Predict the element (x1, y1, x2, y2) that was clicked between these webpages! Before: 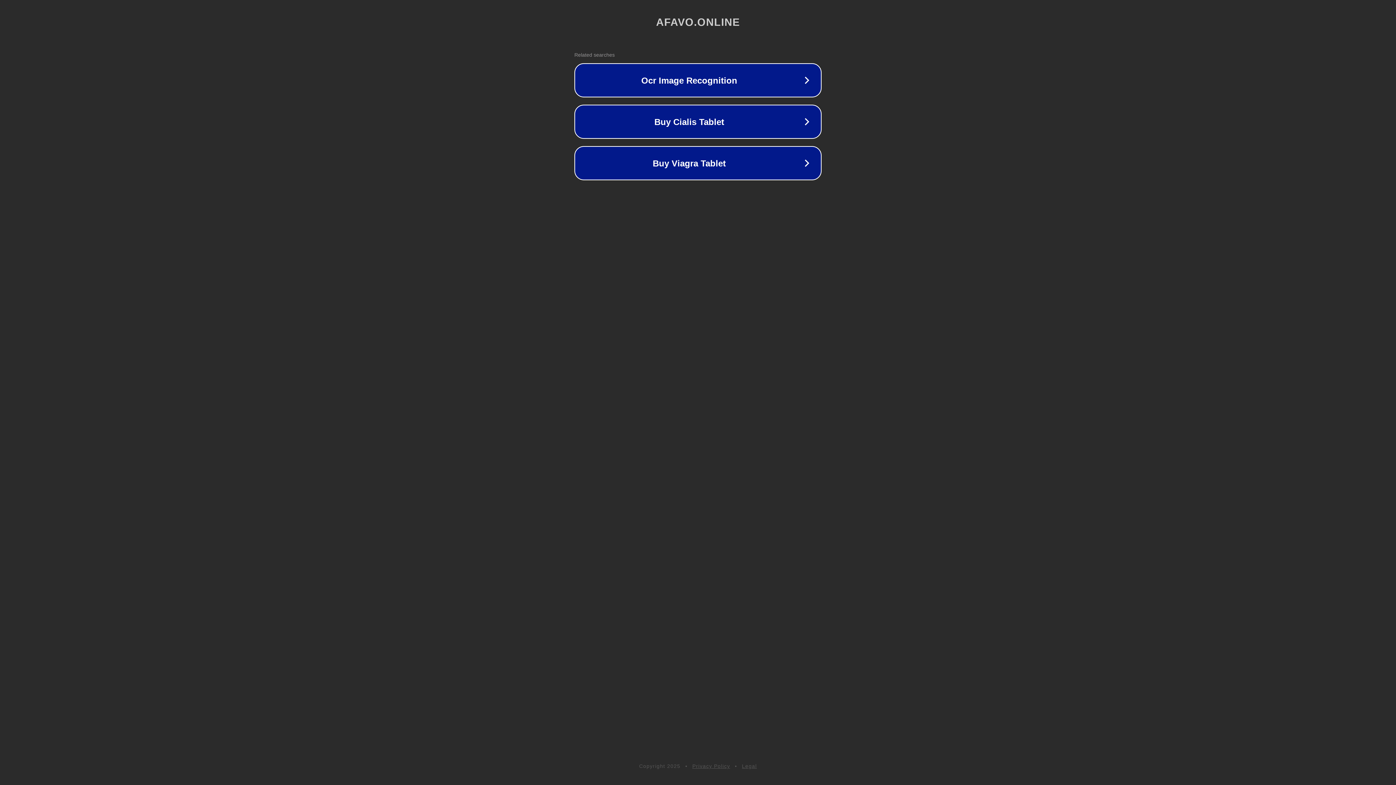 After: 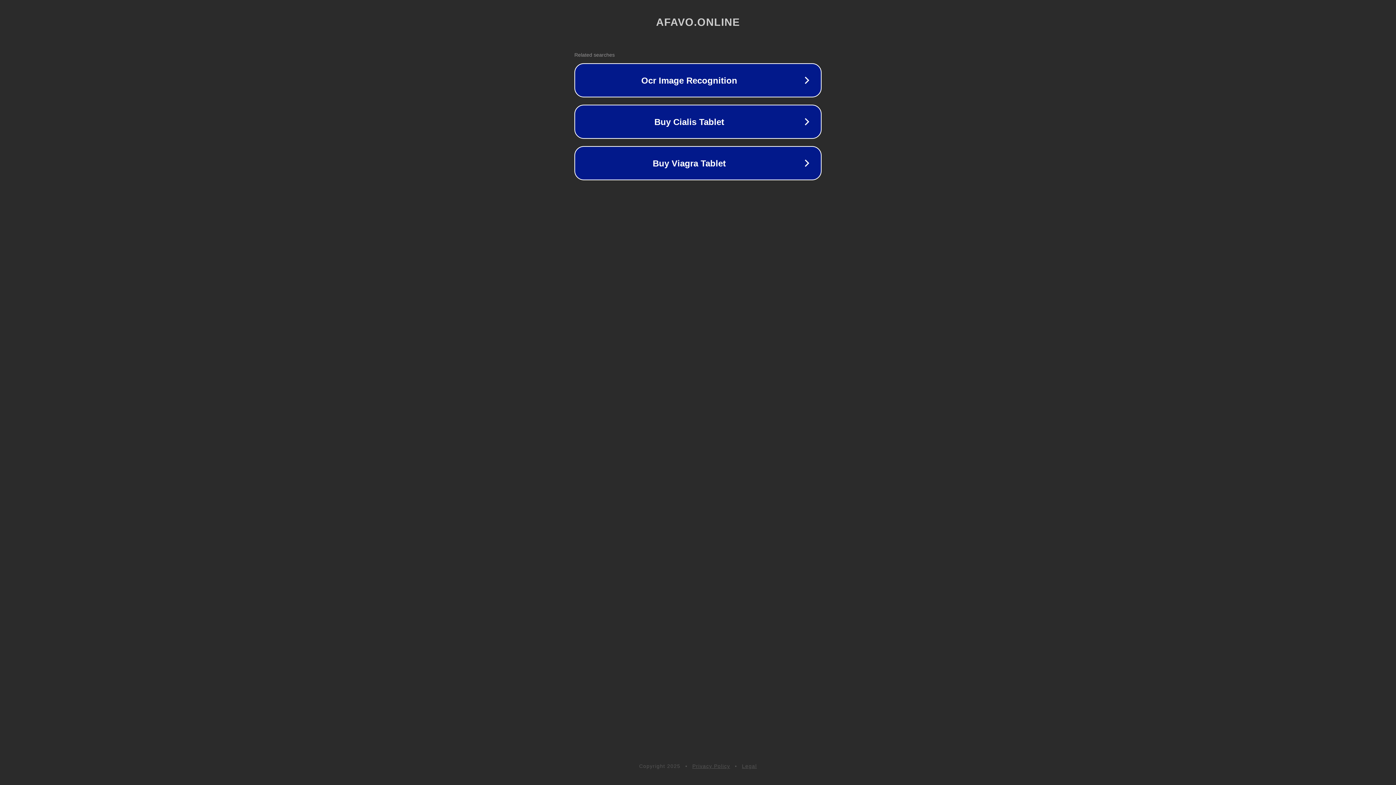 Action: bbox: (742, 763, 757, 769) label: Legal